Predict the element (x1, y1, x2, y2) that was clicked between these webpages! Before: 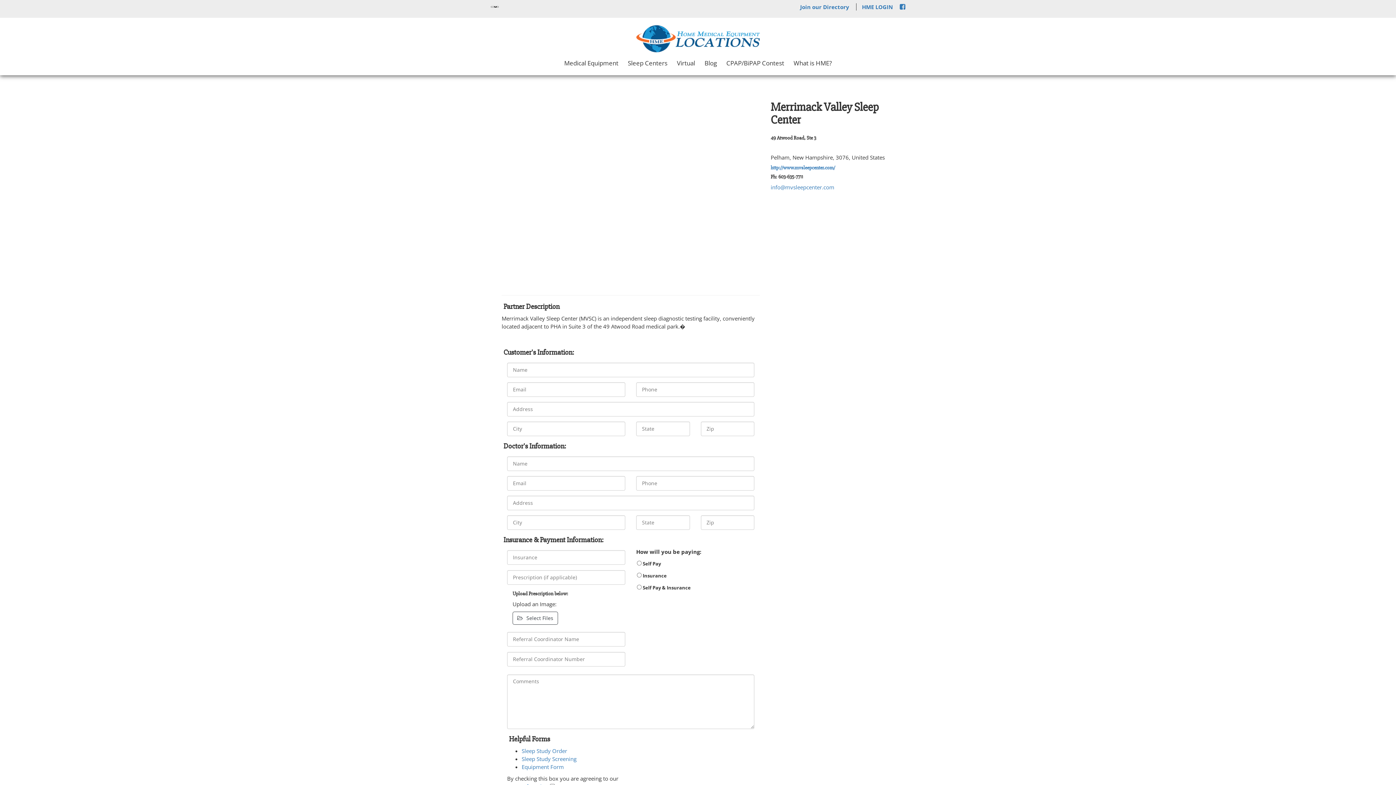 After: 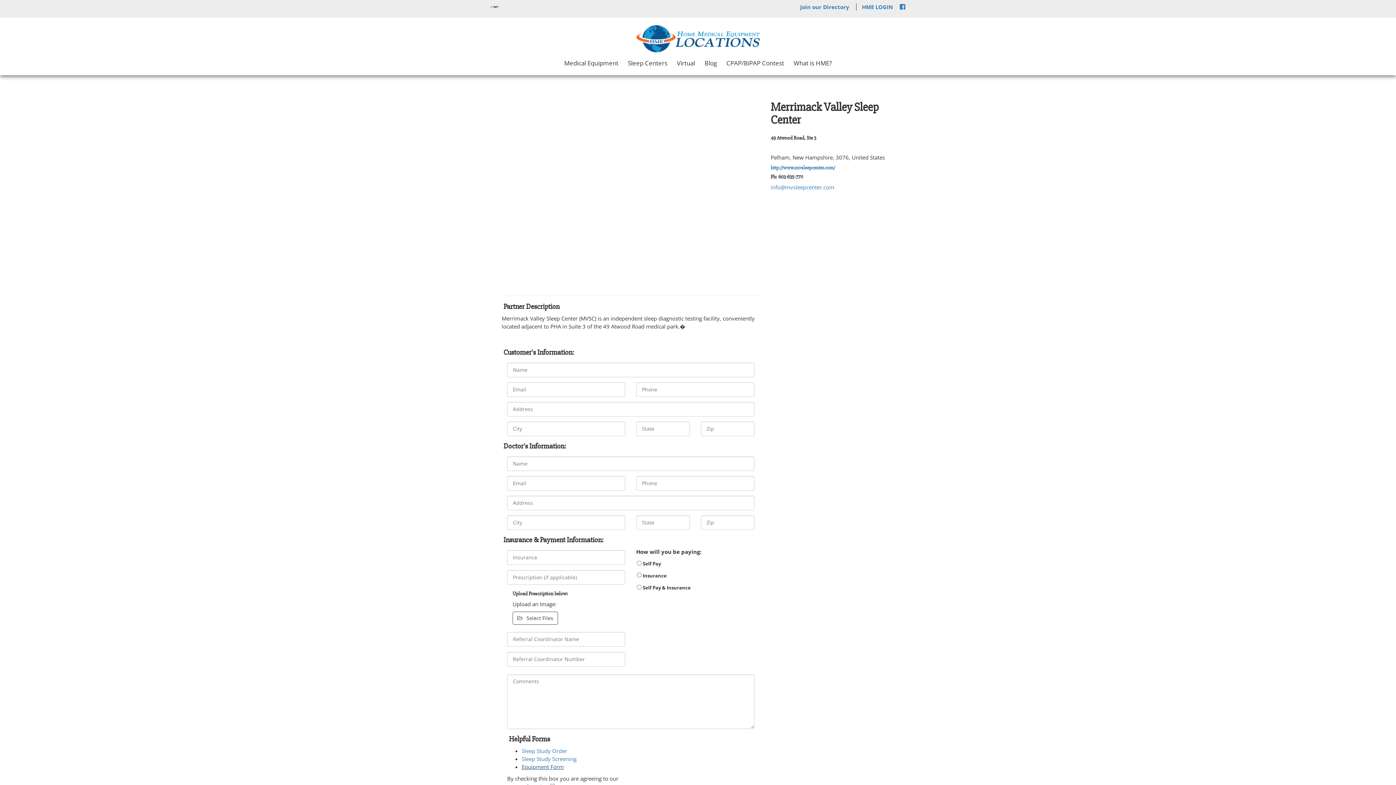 Action: bbox: (521, 763, 564, 770) label: Equipment Form